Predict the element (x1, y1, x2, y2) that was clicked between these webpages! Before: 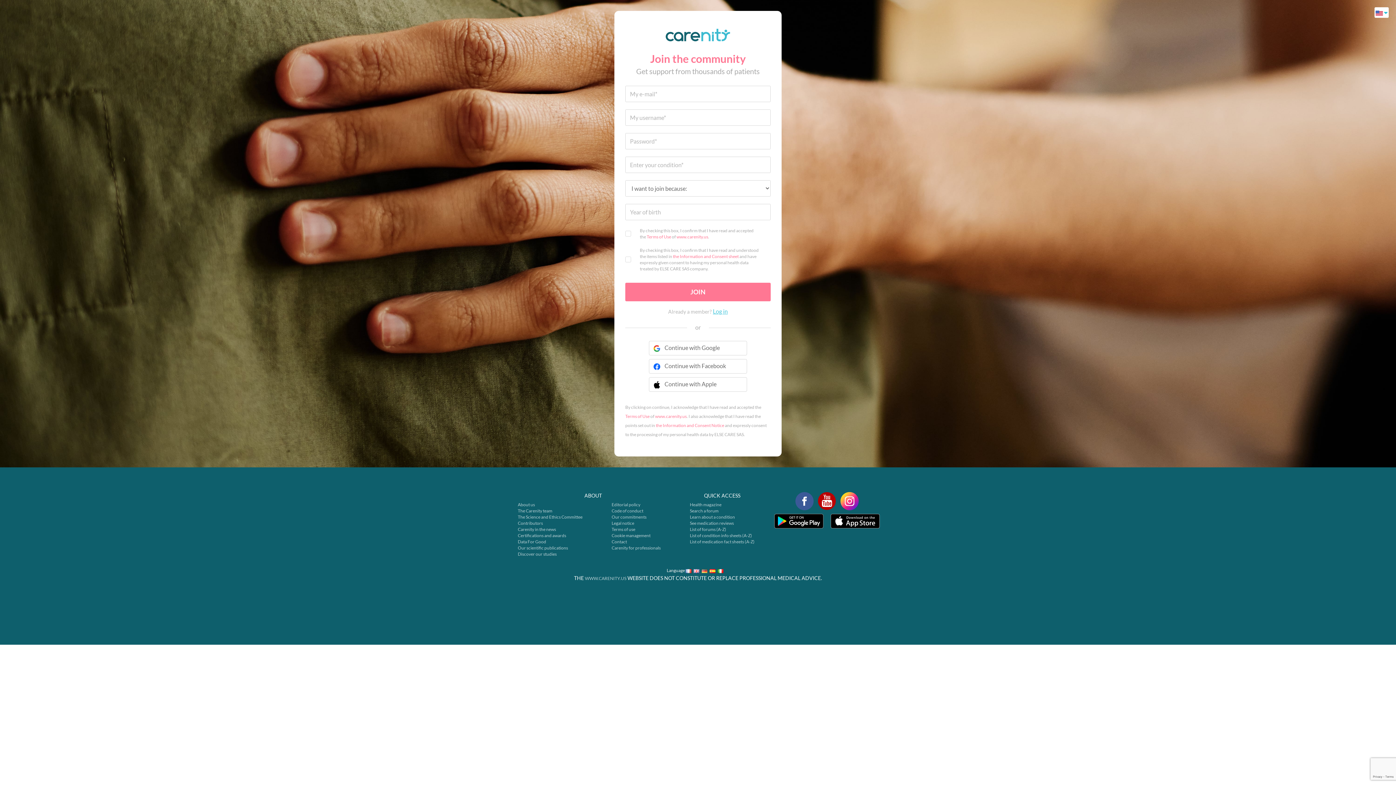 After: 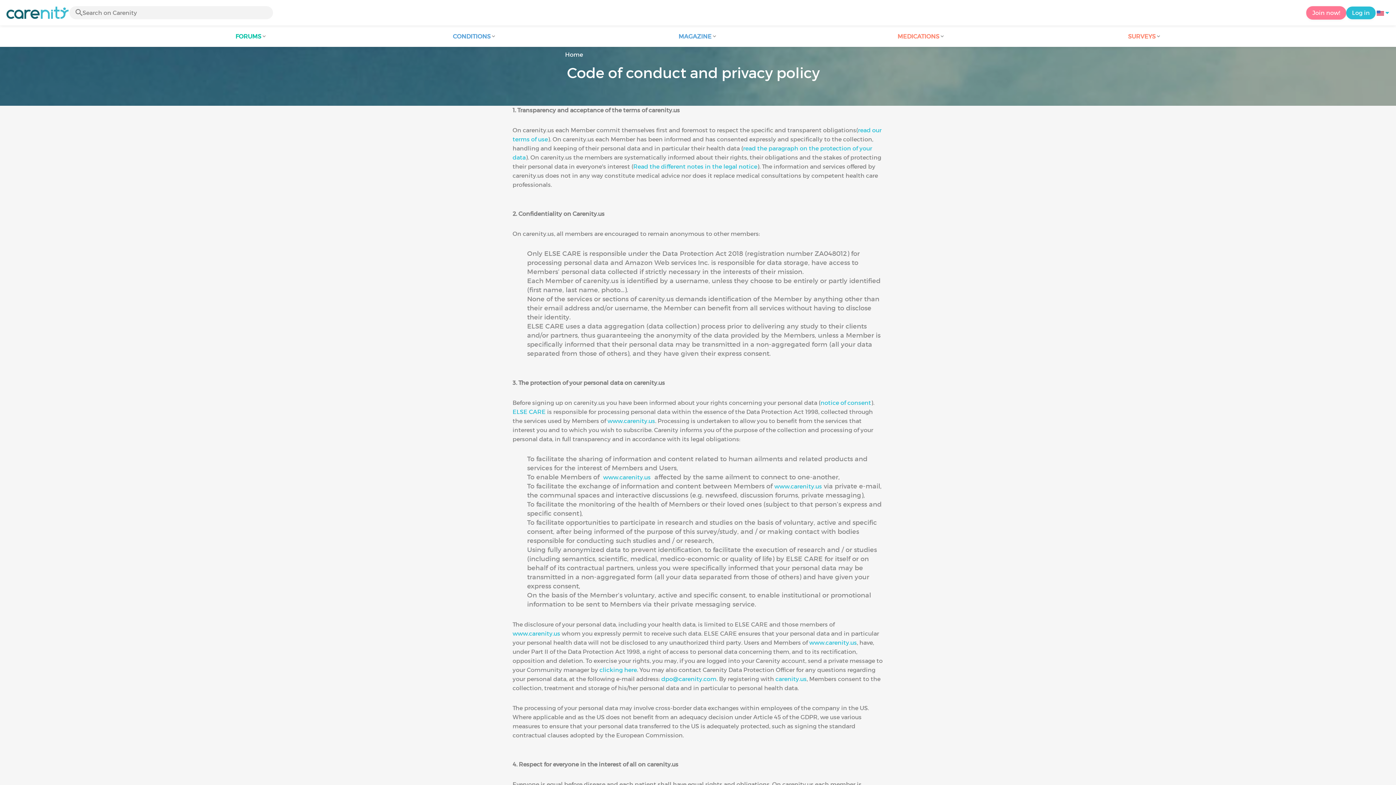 Action: label: Code of conduct bbox: (611, 508, 643, 513)